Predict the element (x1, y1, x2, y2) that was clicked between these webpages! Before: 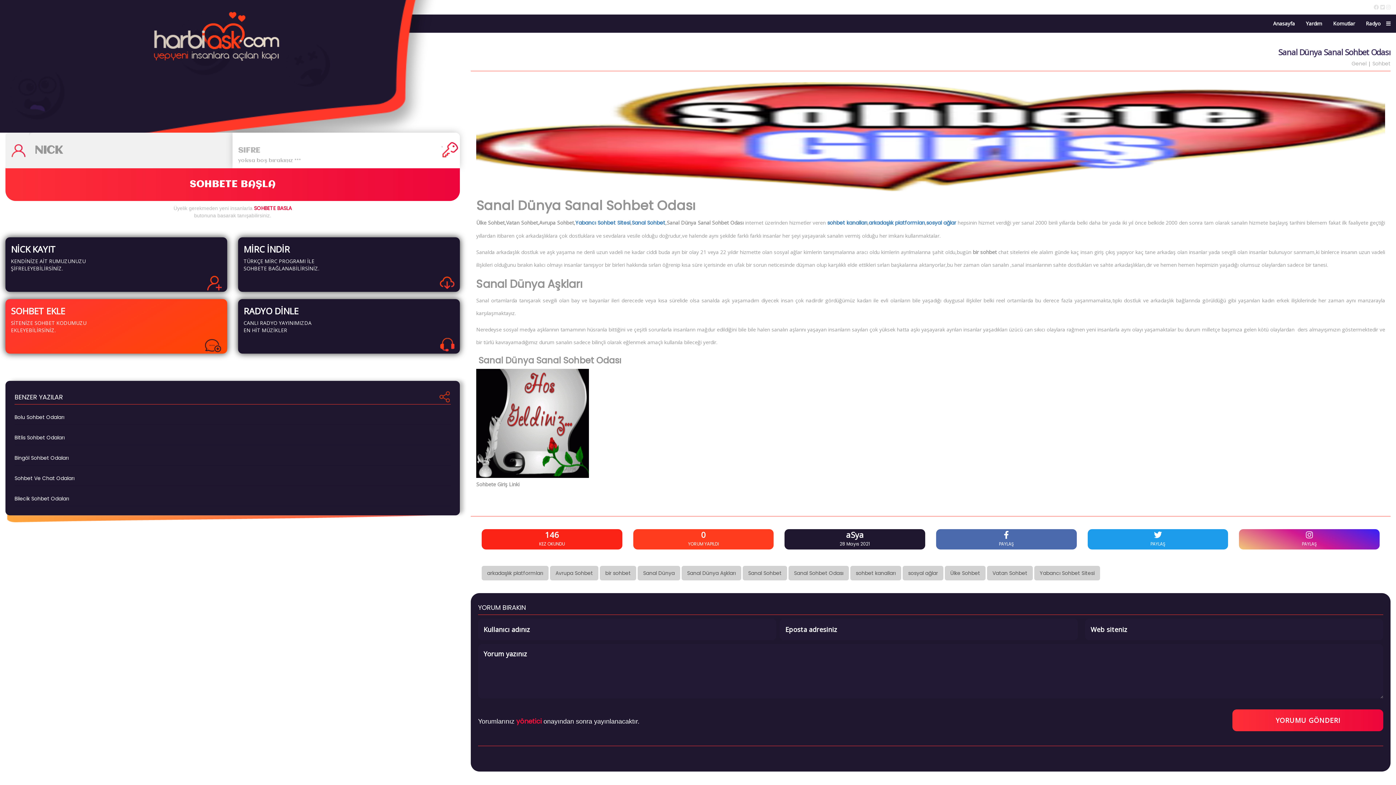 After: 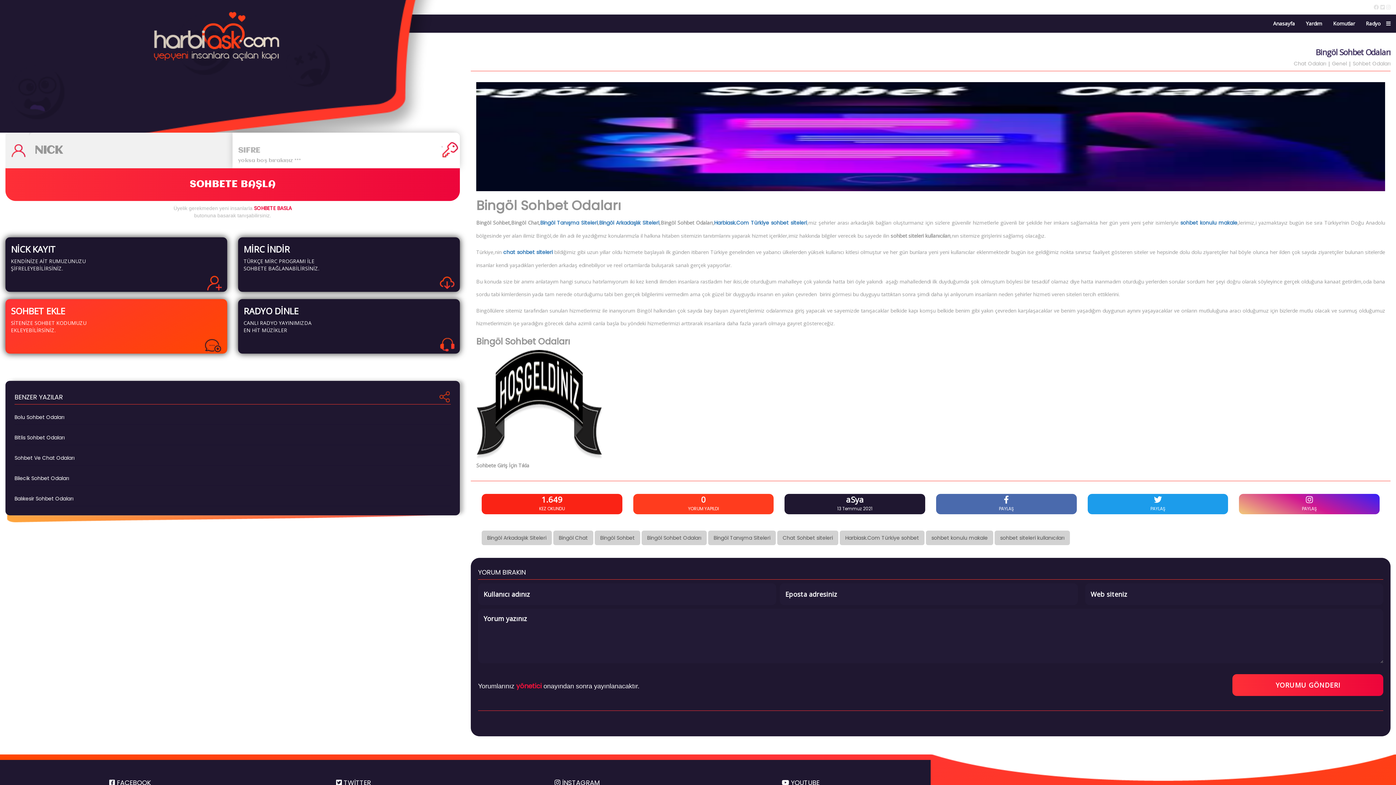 Action: label: Bingöl Sohbet Odaları bbox: (14, 454, 68, 461)